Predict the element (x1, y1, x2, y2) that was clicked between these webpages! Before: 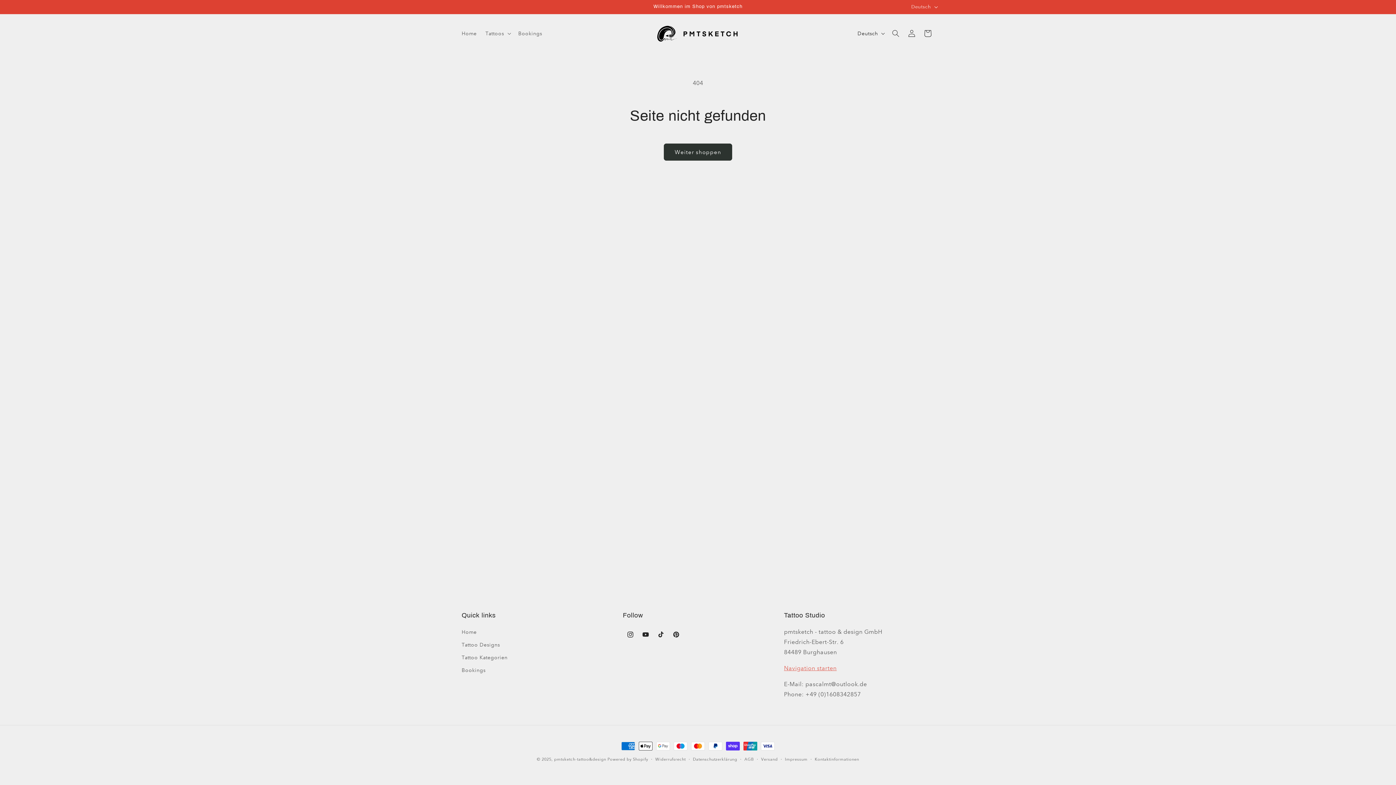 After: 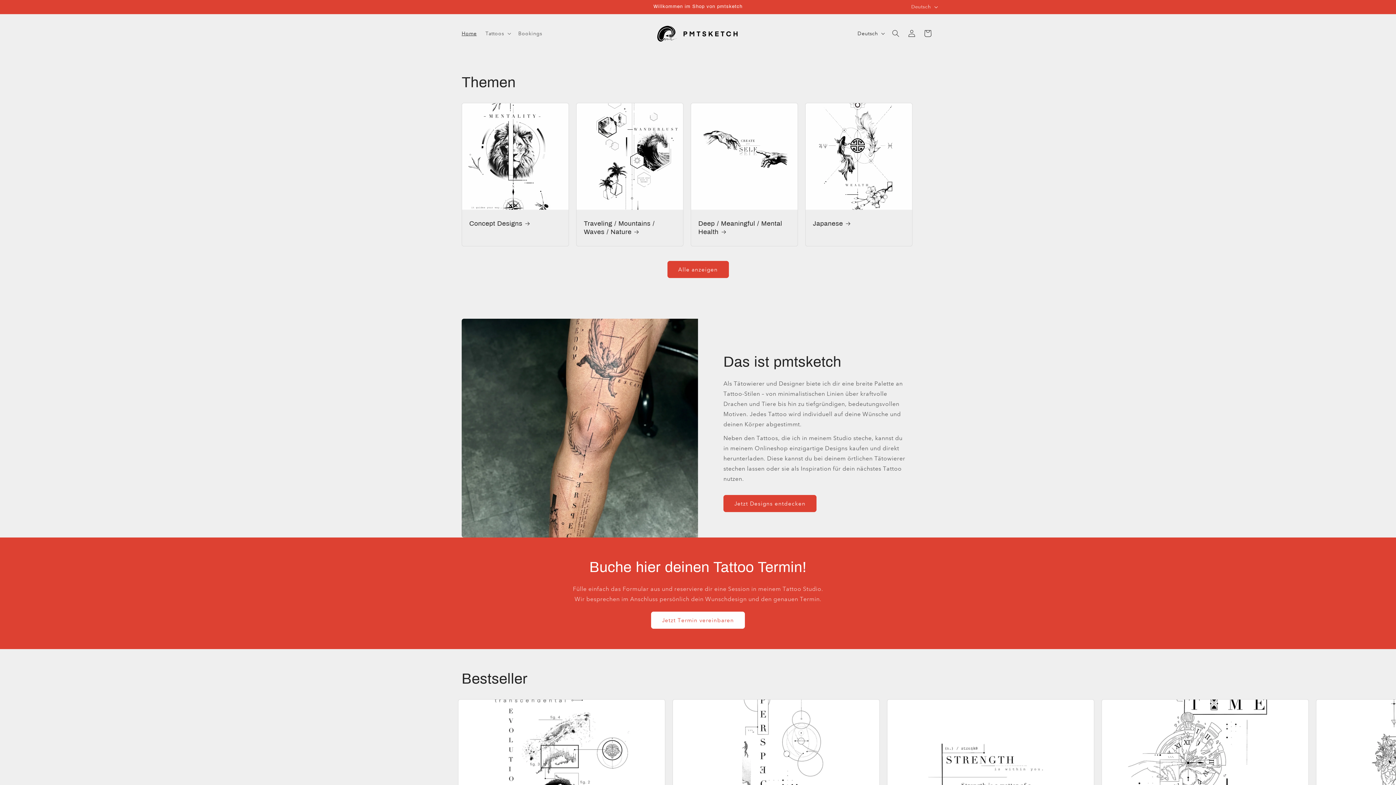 Action: bbox: (457, 25, 481, 41) label: Home